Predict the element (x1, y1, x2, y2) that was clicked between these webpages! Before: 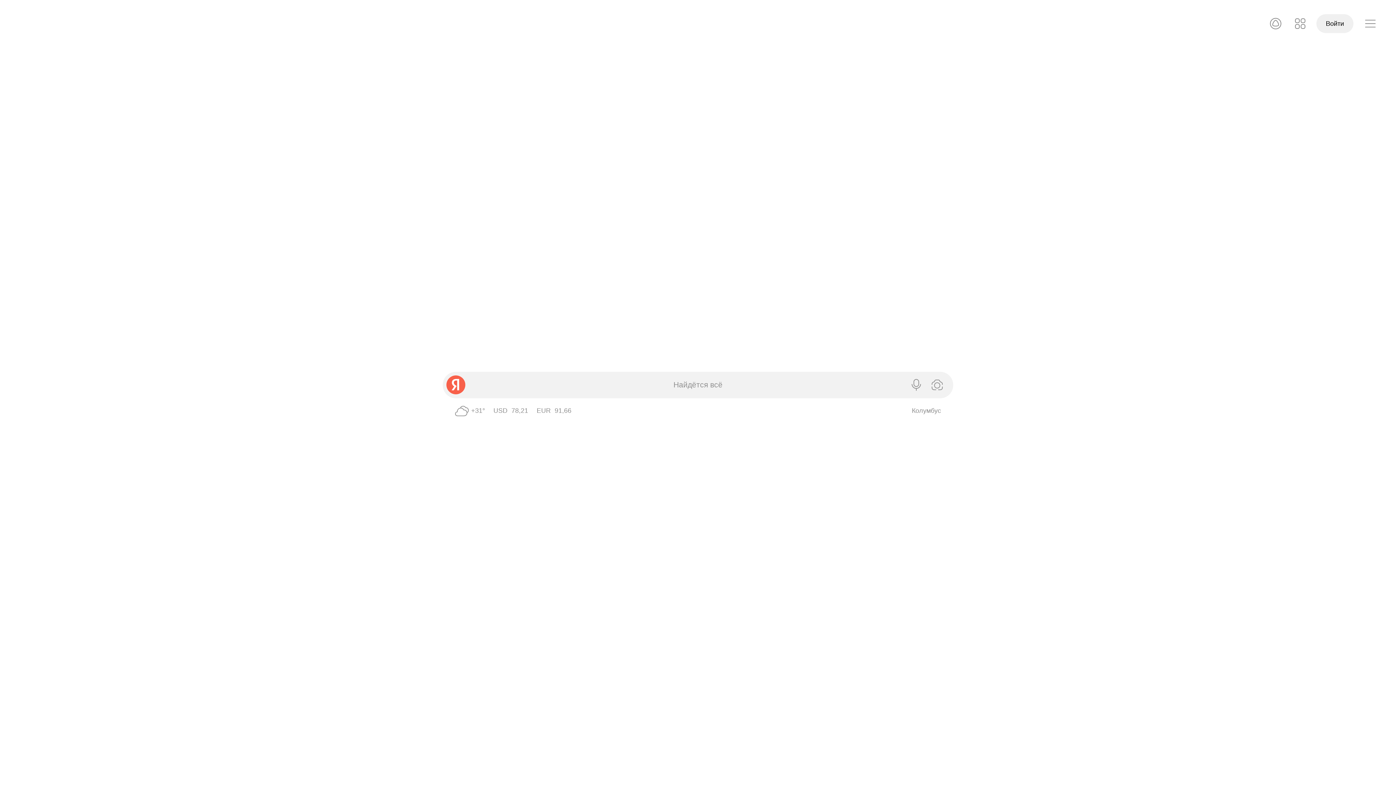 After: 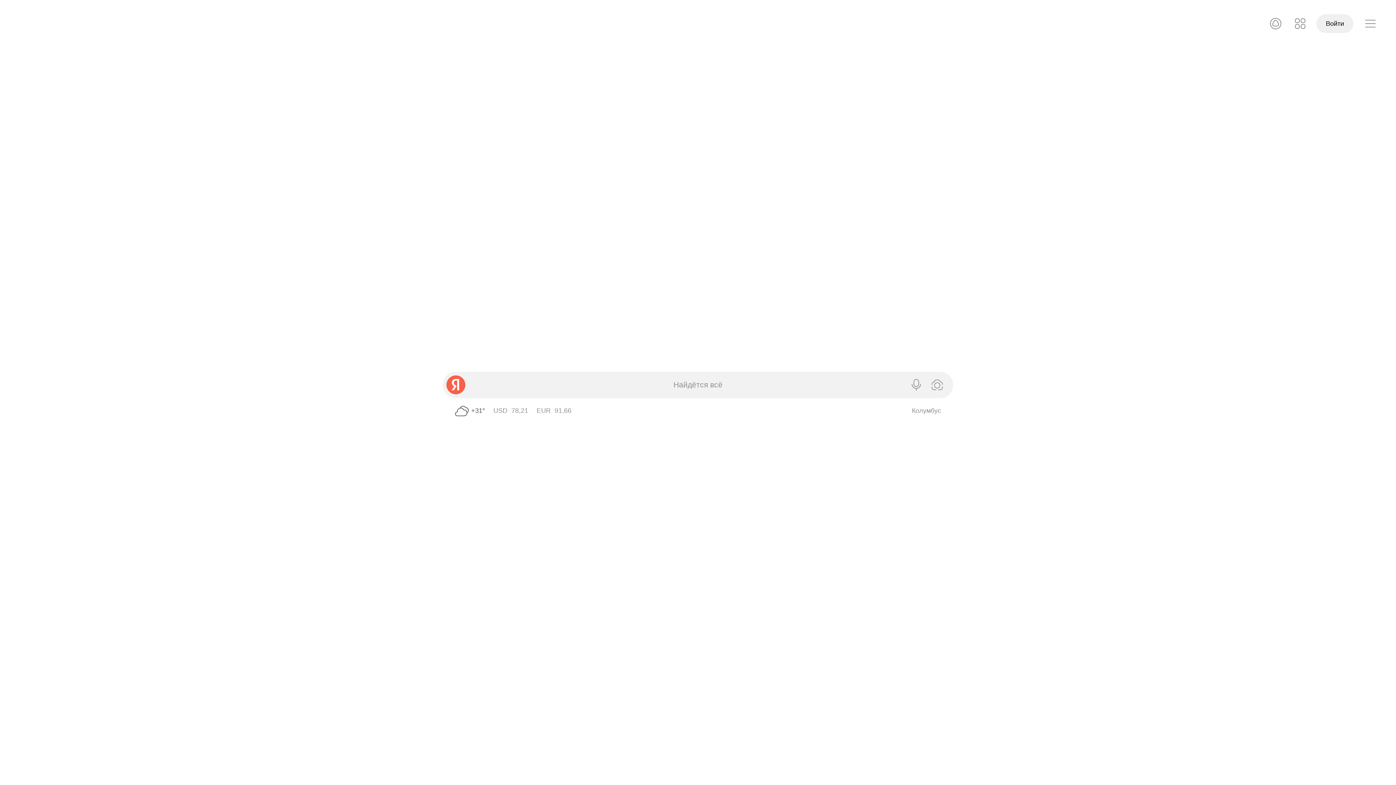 Action: label: Погода в Колумбусе 31°, Облачно с прояснениями bbox: (452, 401, 485, 421)